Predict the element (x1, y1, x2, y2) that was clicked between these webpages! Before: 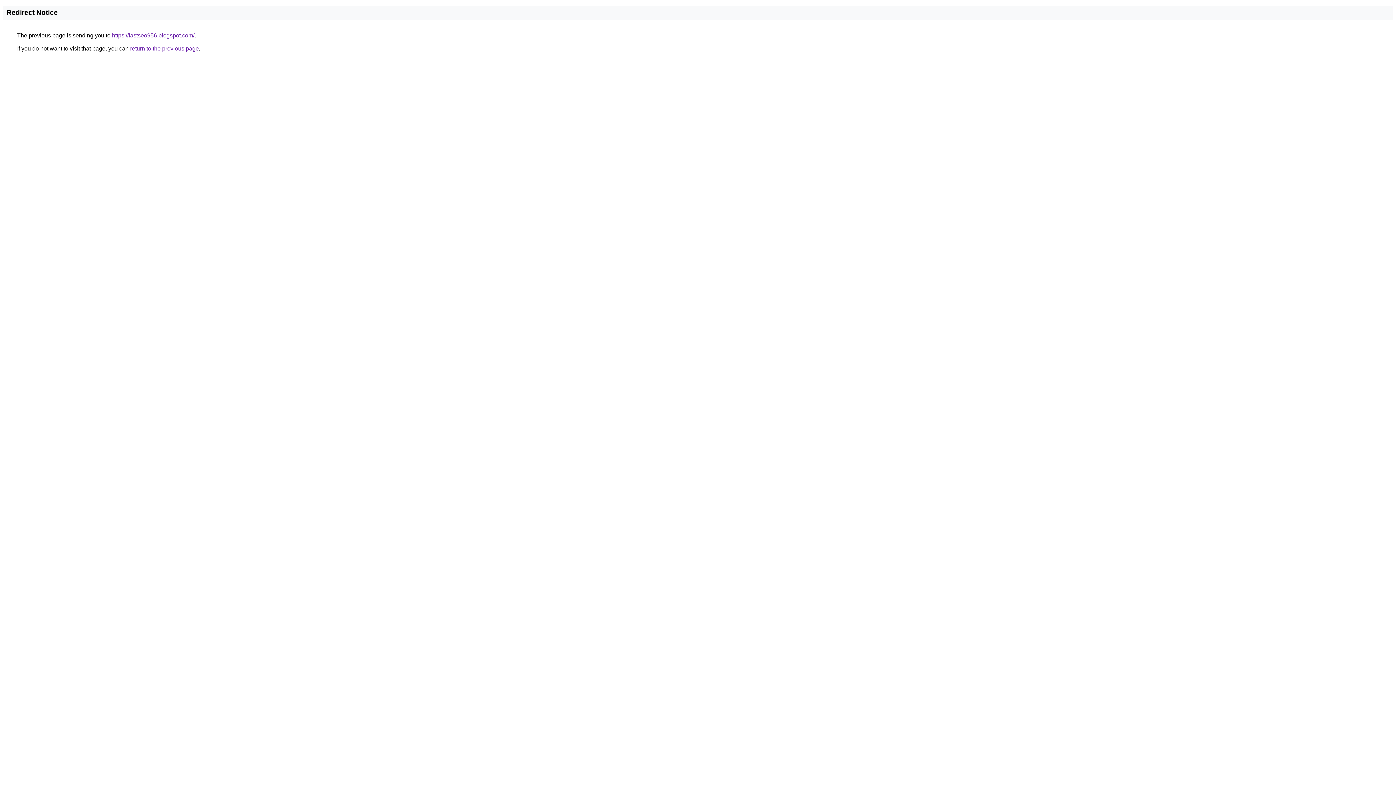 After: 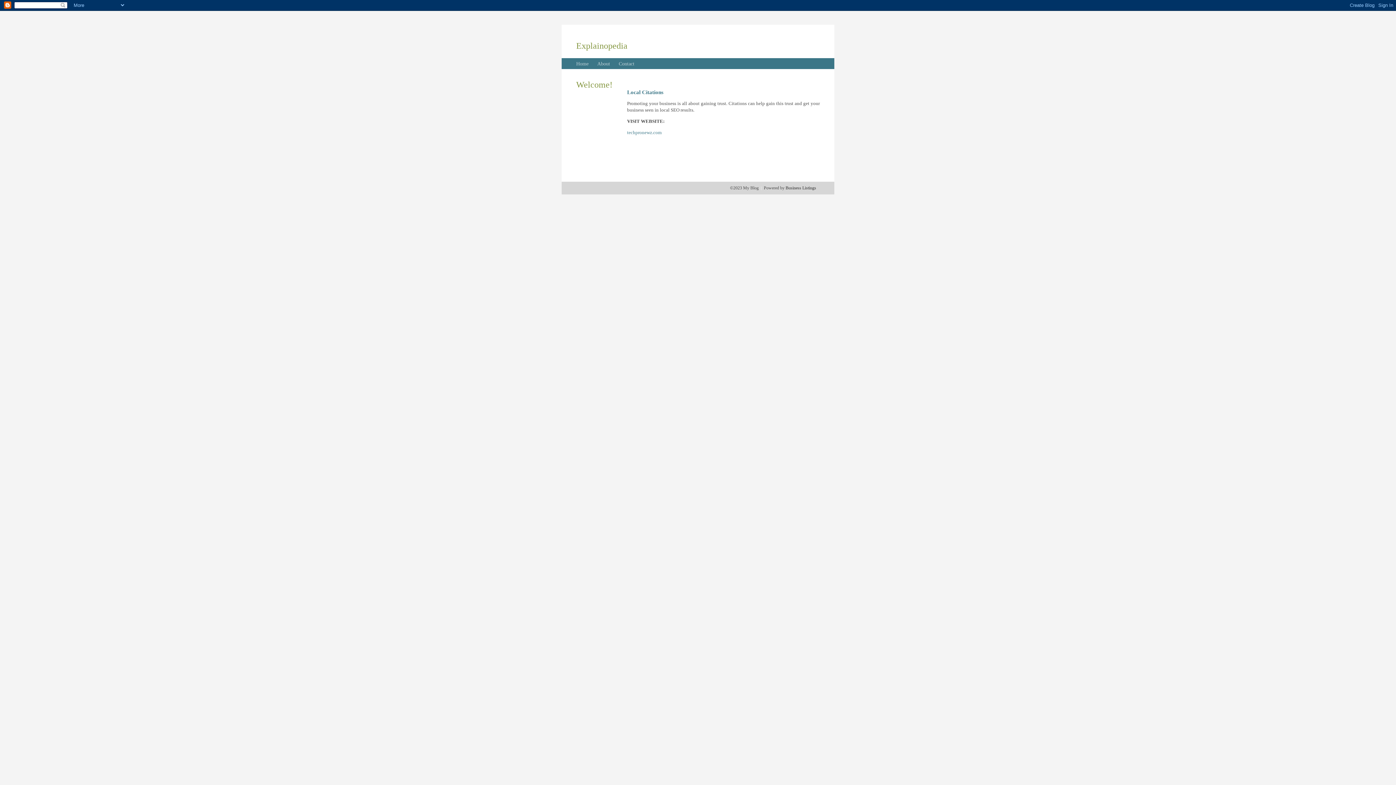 Action: label: https://fastseo956.blogspot.com/ bbox: (112, 32, 194, 38)